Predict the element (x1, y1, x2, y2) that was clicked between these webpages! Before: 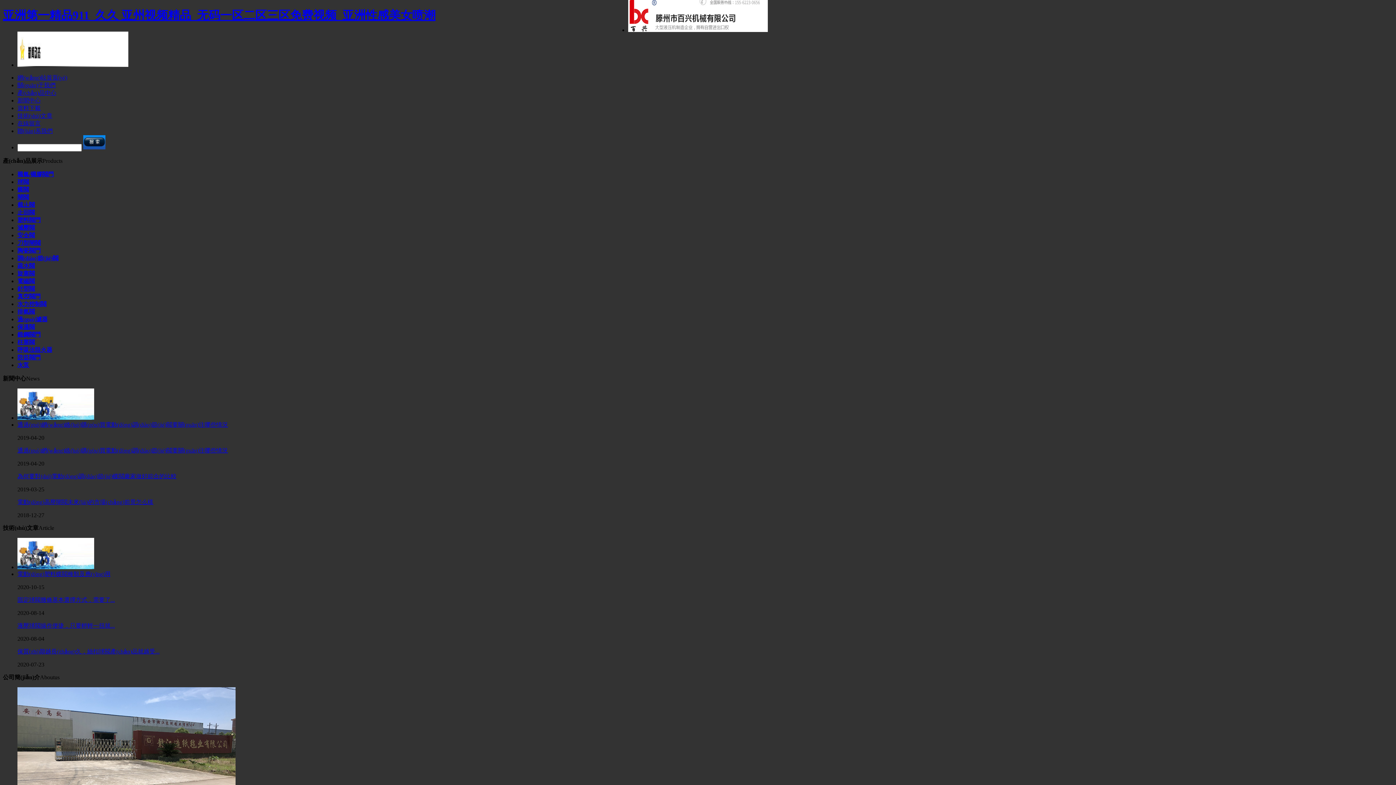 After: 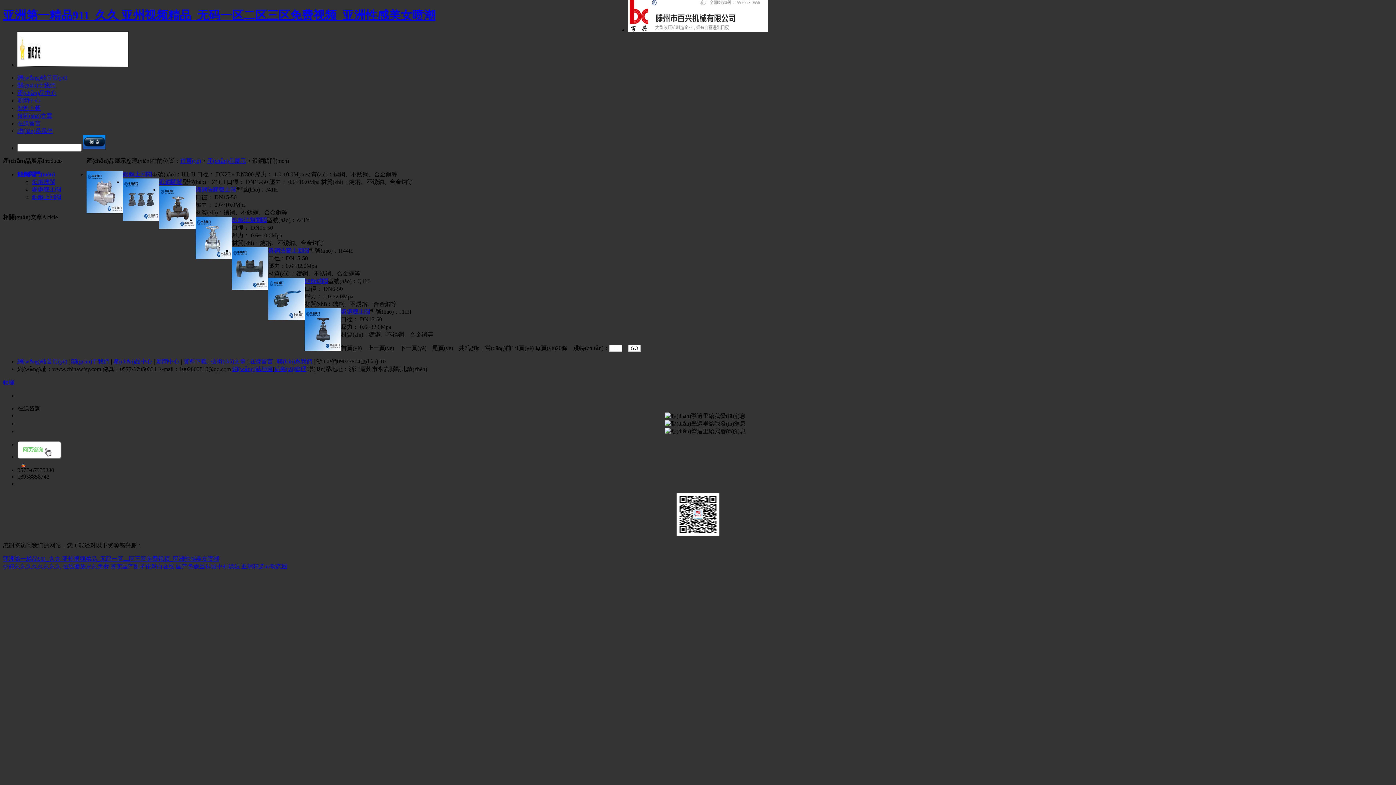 Action: label: 鍛鋼閥門 bbox: (17, 331, 40, 337)